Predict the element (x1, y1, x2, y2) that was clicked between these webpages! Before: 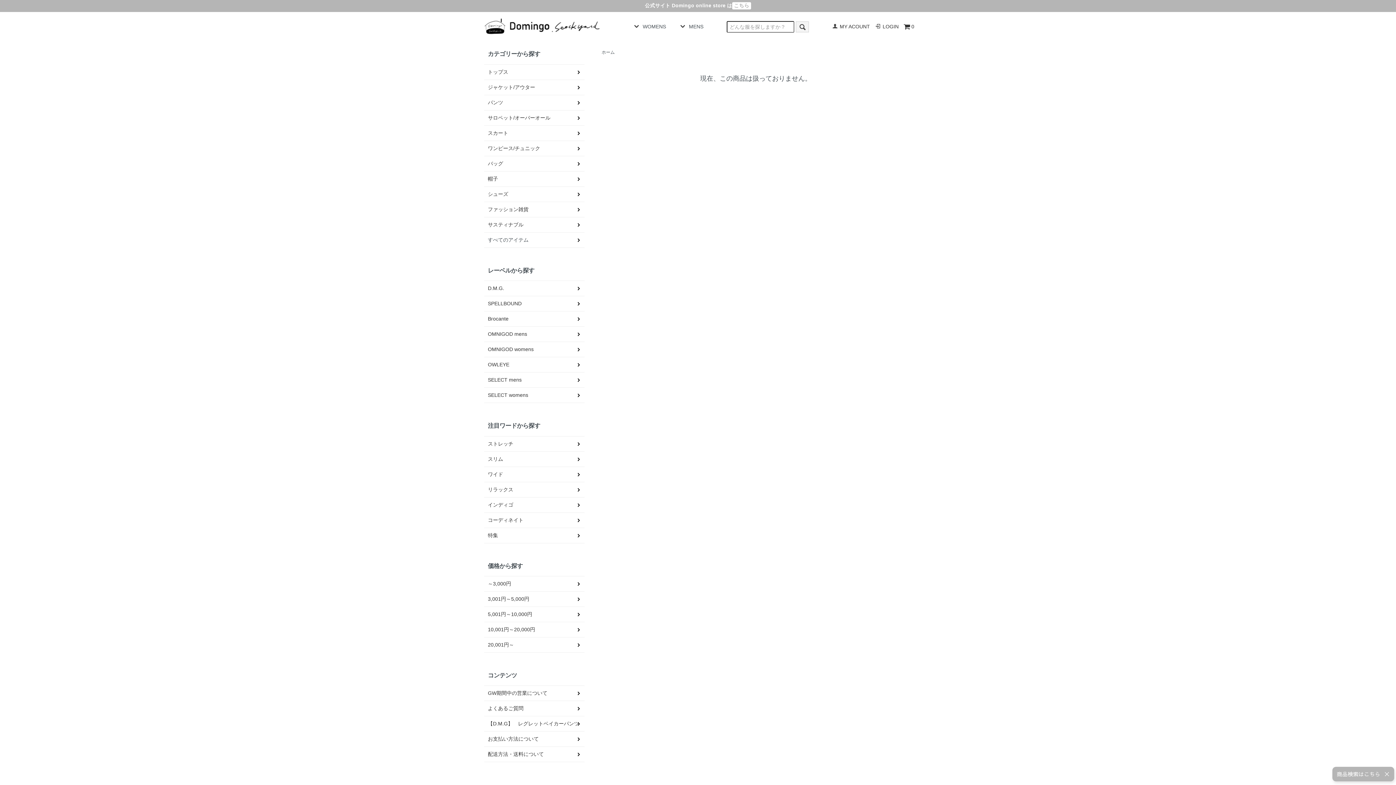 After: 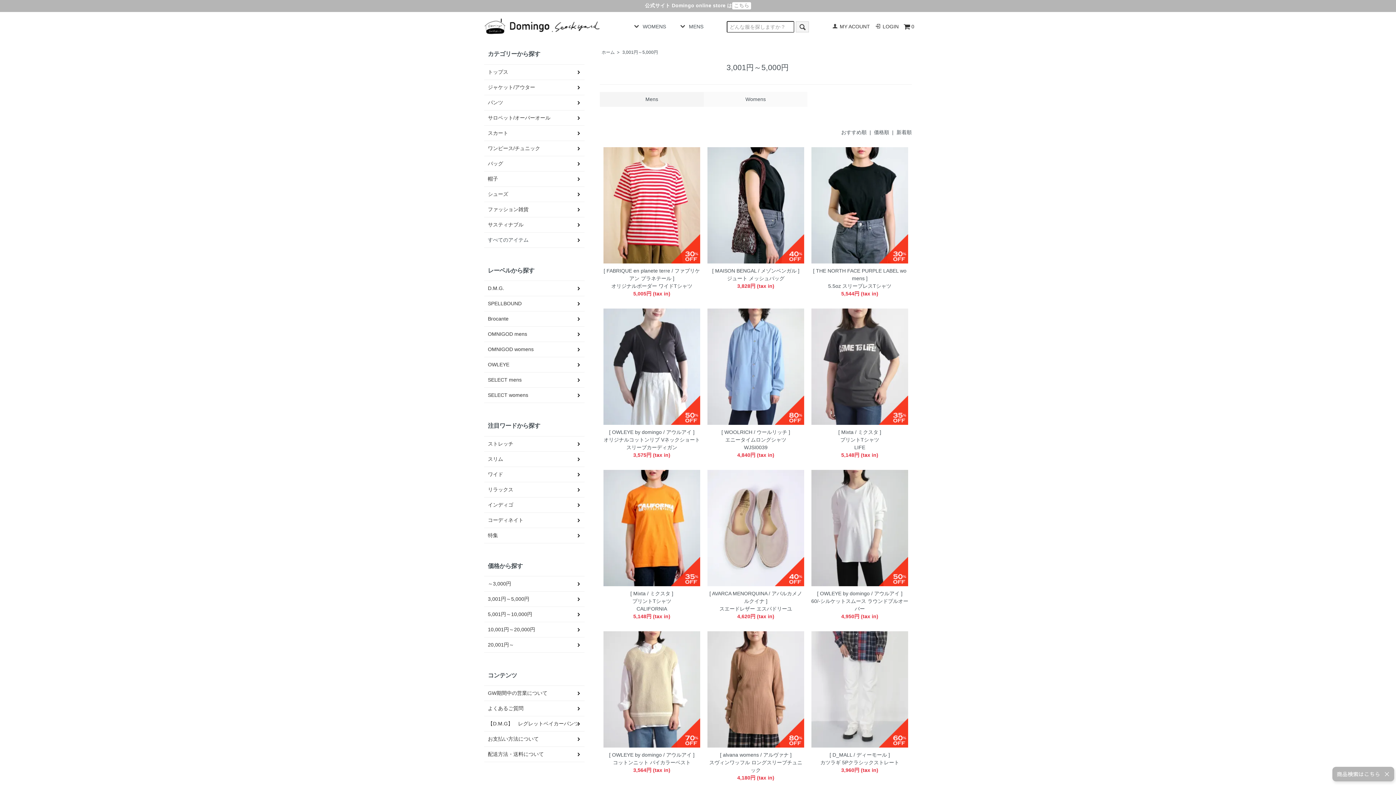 Action: label: 3,001円～5,000円 bbox: (488, 595, 581, 603)